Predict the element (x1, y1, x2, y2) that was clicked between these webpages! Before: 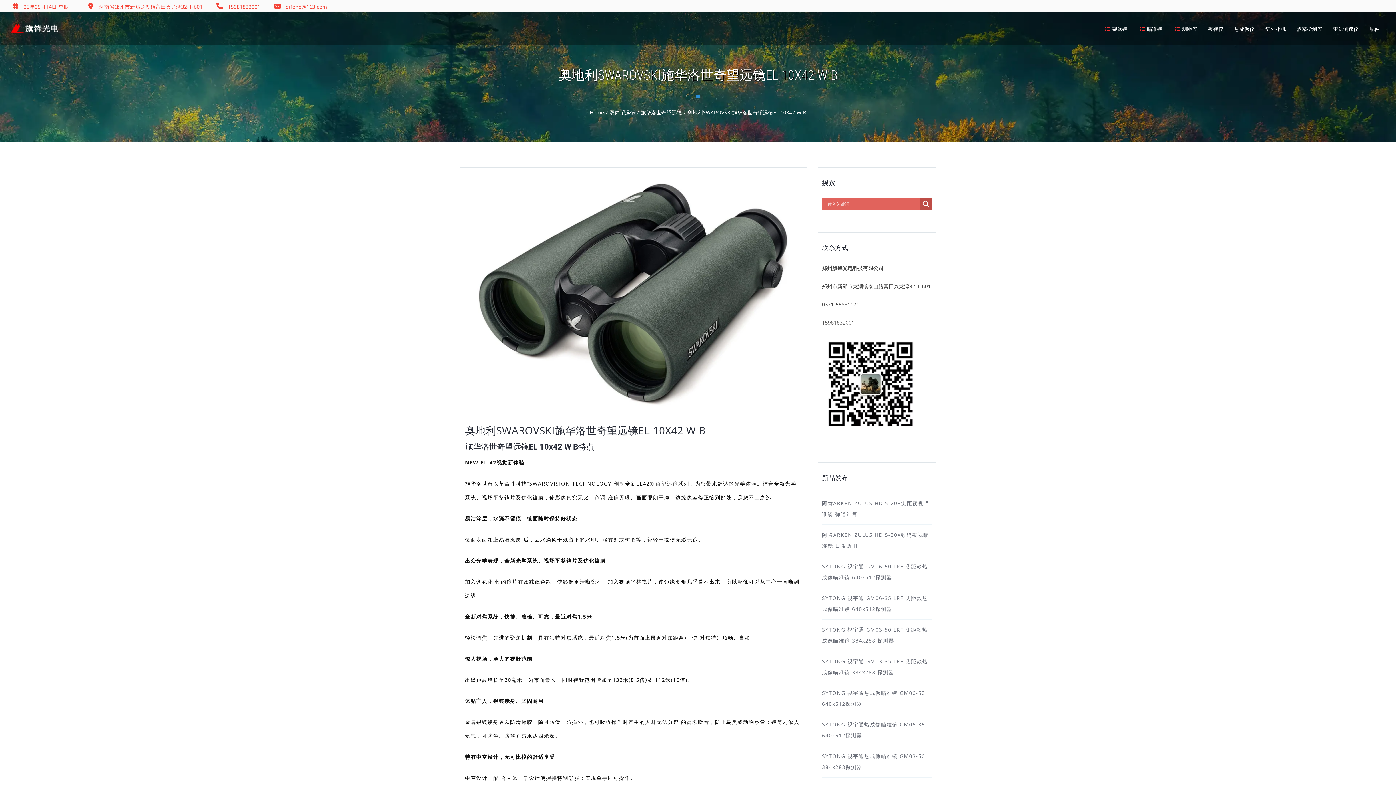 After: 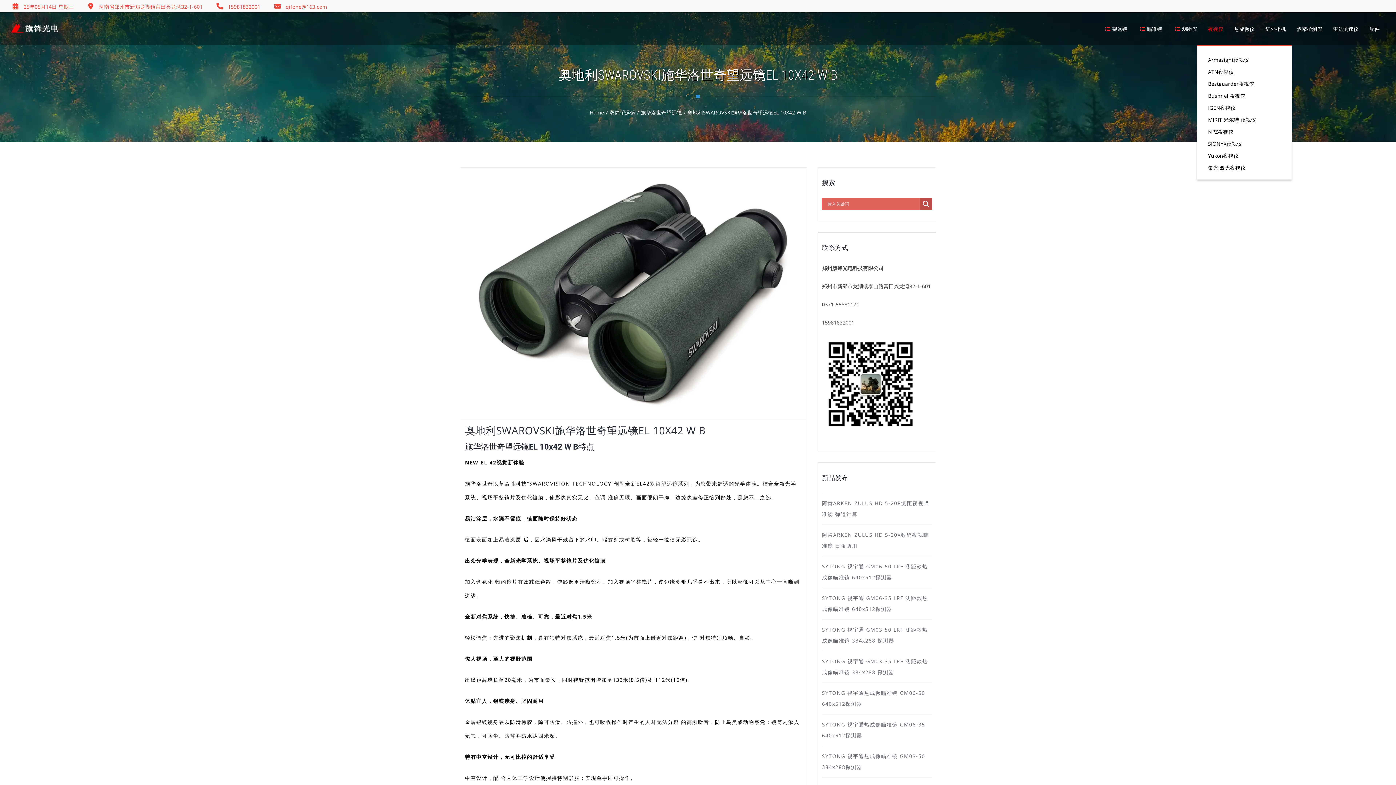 Action: label: 夜视仪 bbox: (1202, 25, 1229, 32)